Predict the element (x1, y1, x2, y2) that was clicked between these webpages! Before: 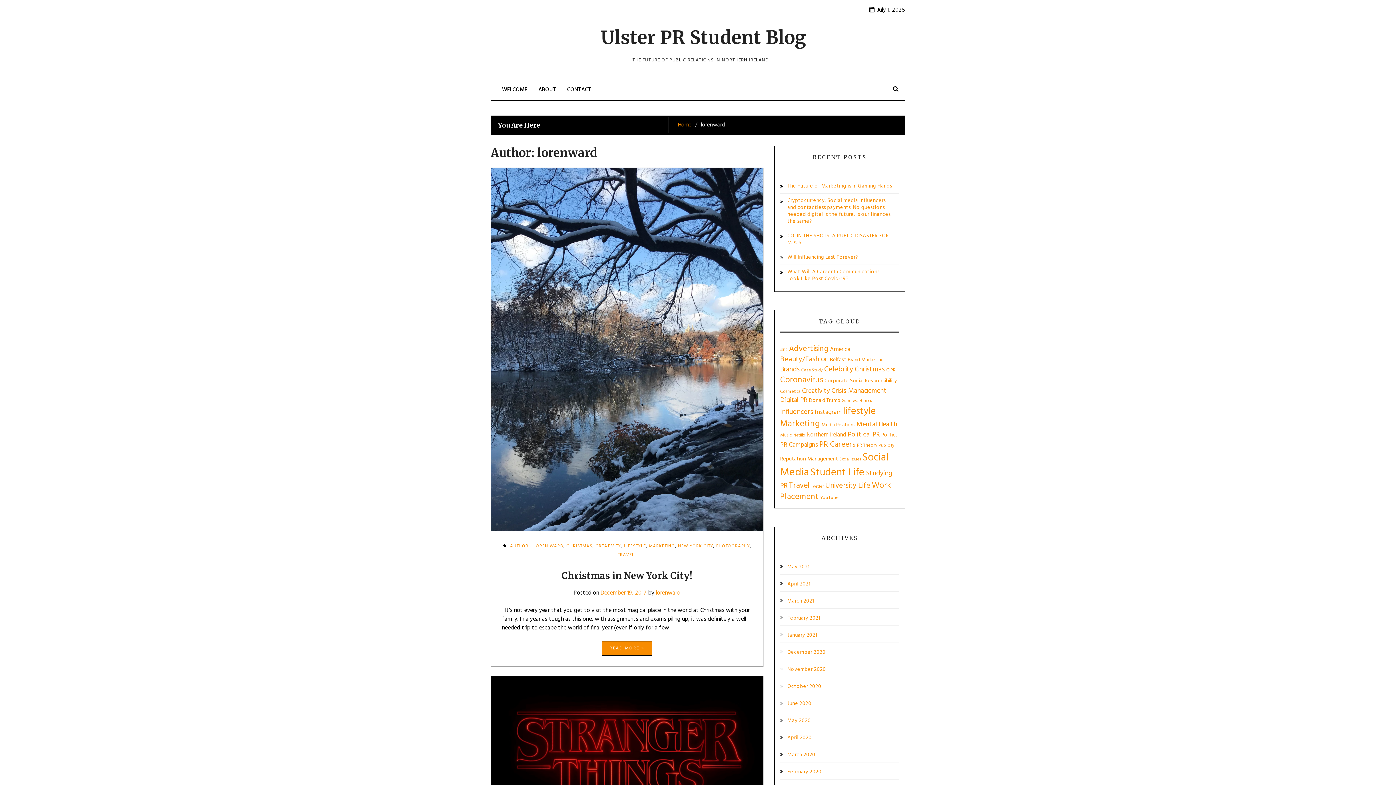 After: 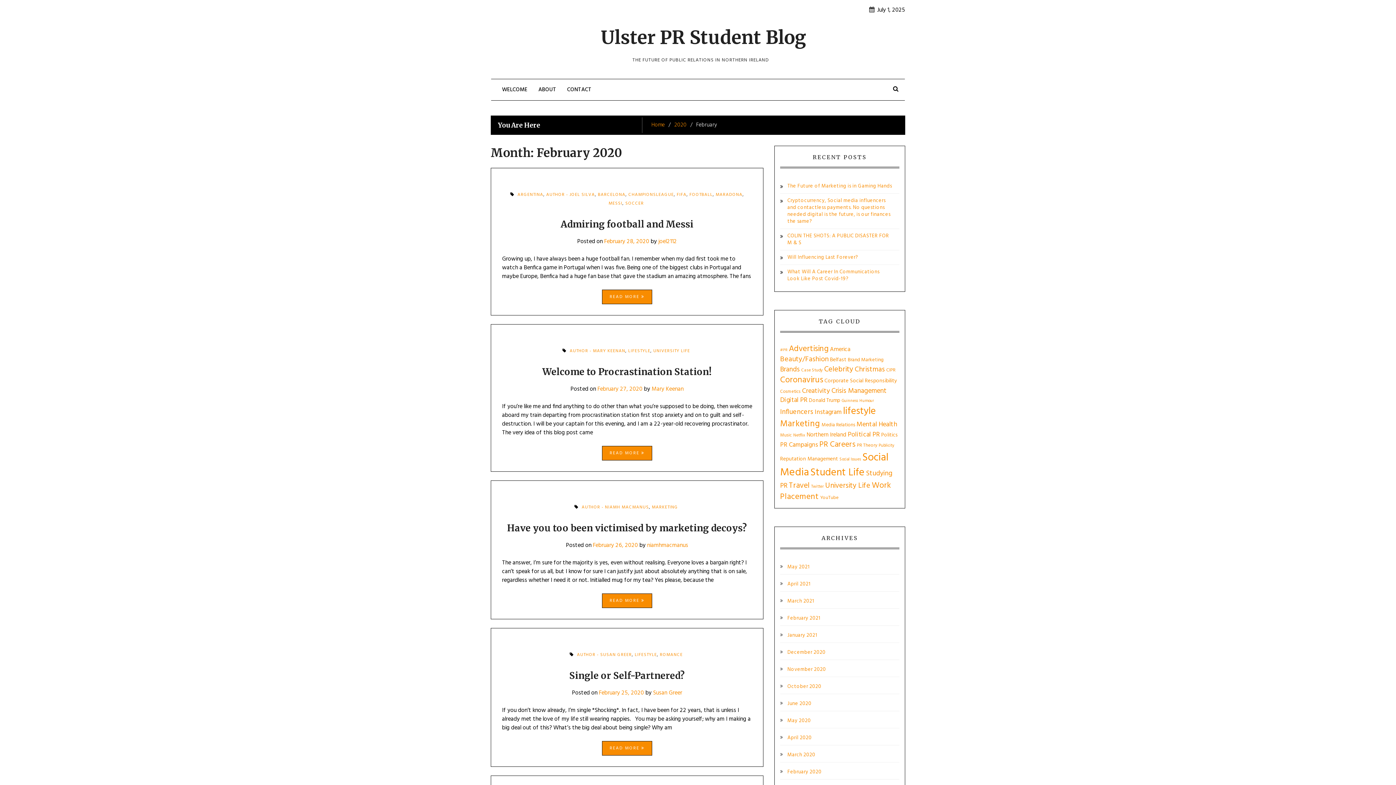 Action: label: February 2020 bbox: (787, 769, 821, 776)